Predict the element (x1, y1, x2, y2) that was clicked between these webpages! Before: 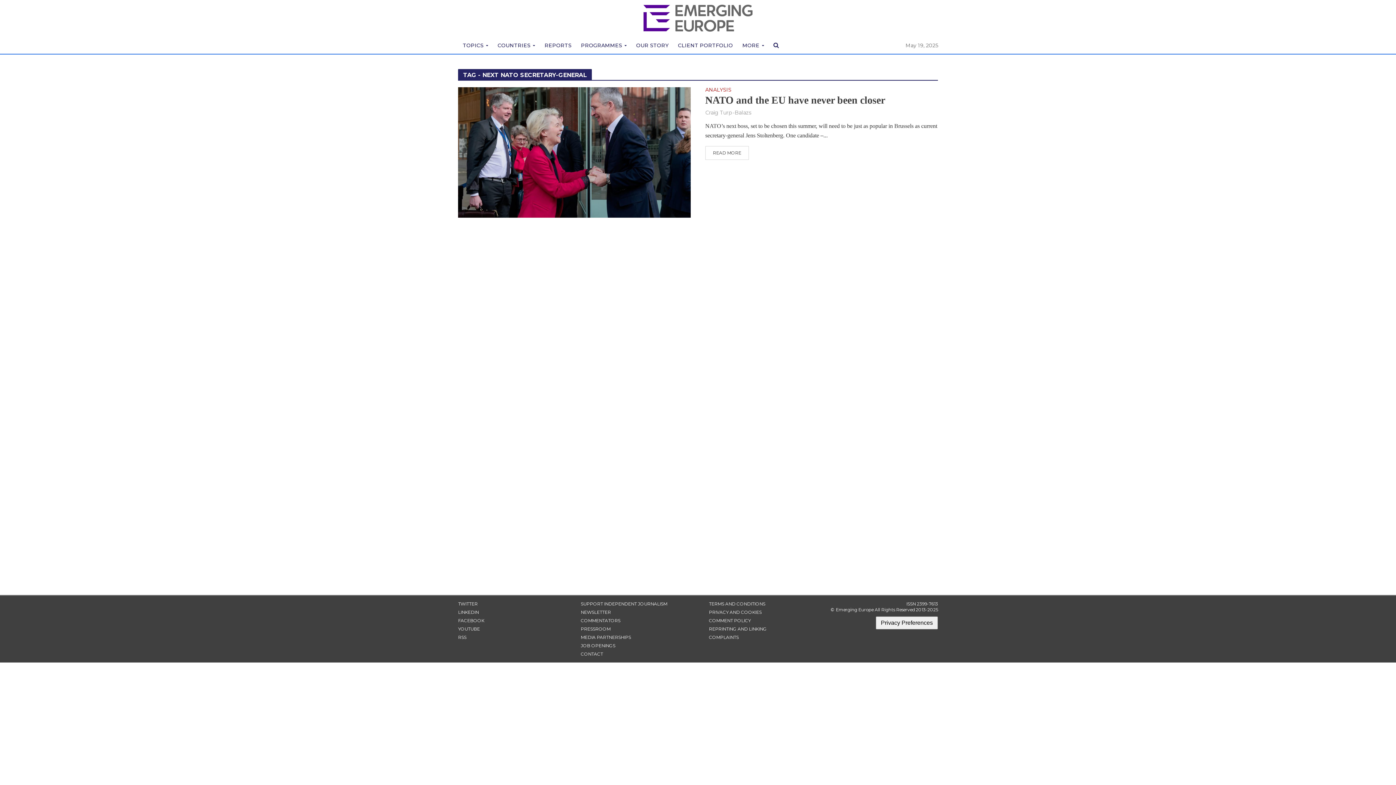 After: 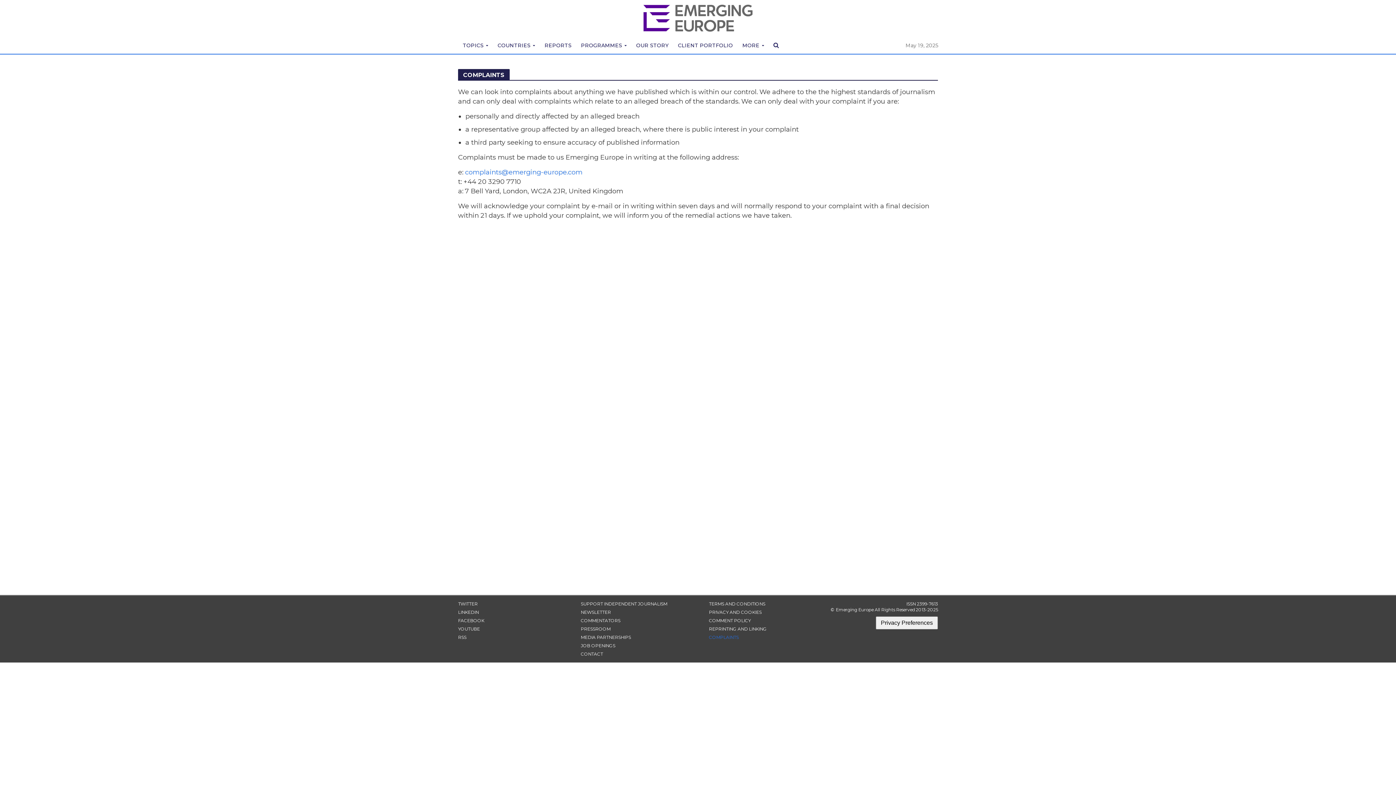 Action: label: COMPLAINTS bbox: (709, 634, 738, 640)